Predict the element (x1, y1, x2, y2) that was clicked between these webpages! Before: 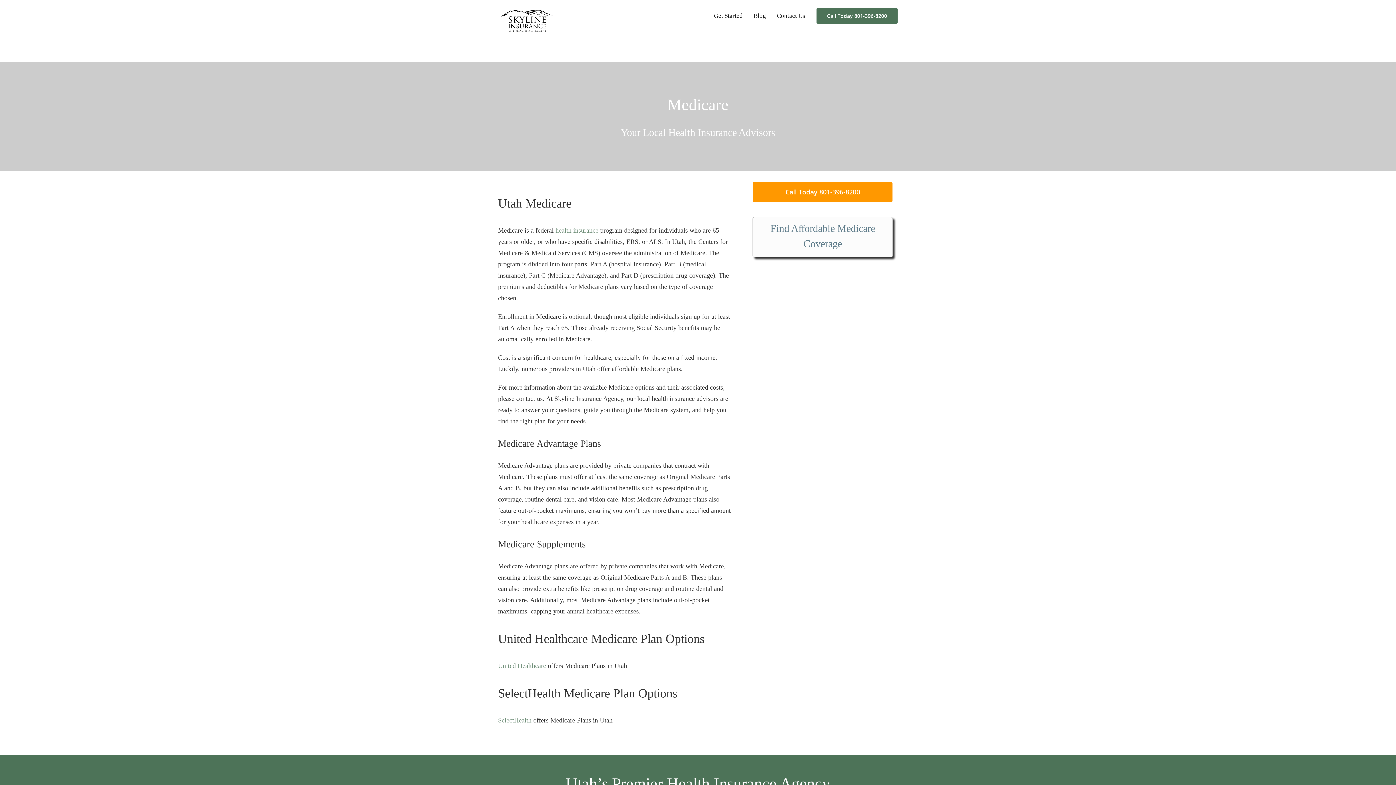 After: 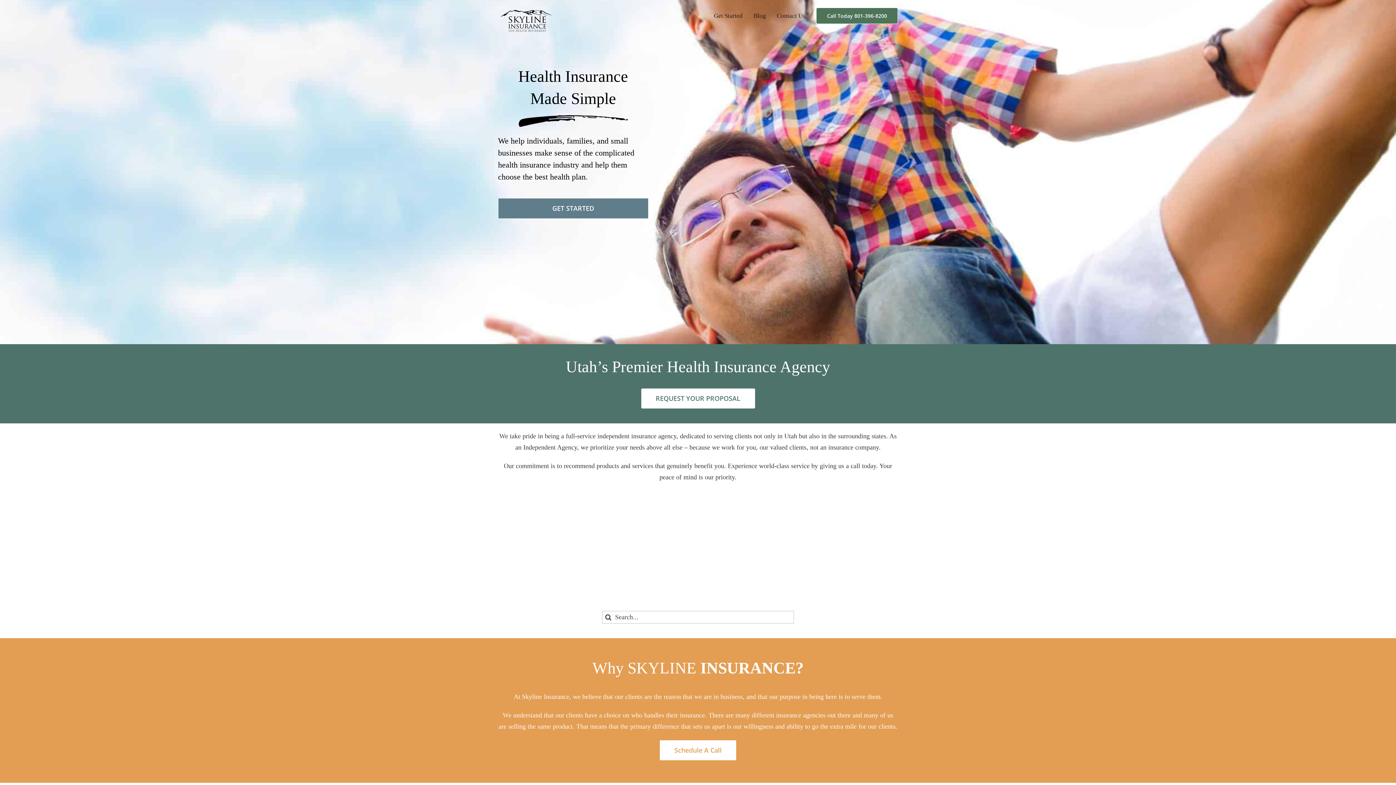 Action: bbox: (498, 7, 554, 34)